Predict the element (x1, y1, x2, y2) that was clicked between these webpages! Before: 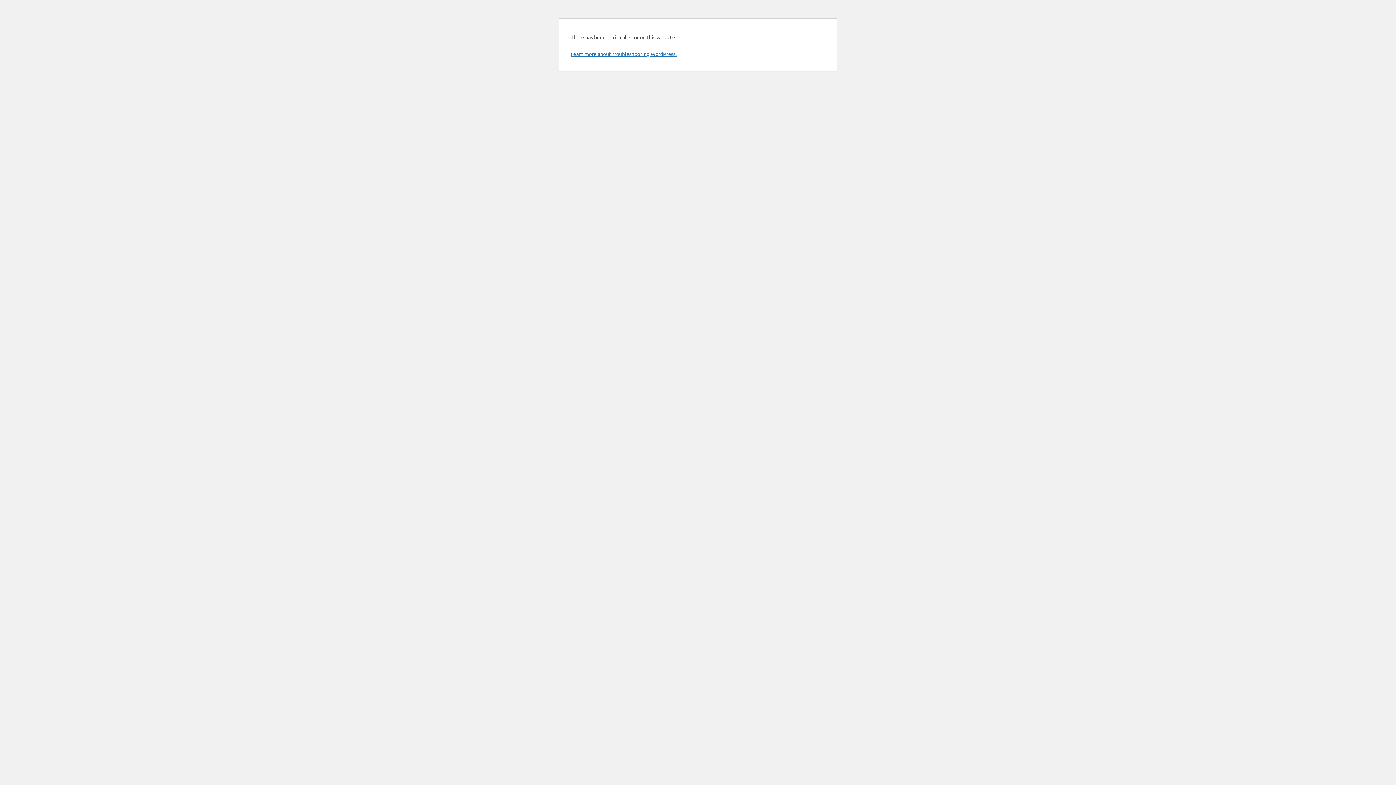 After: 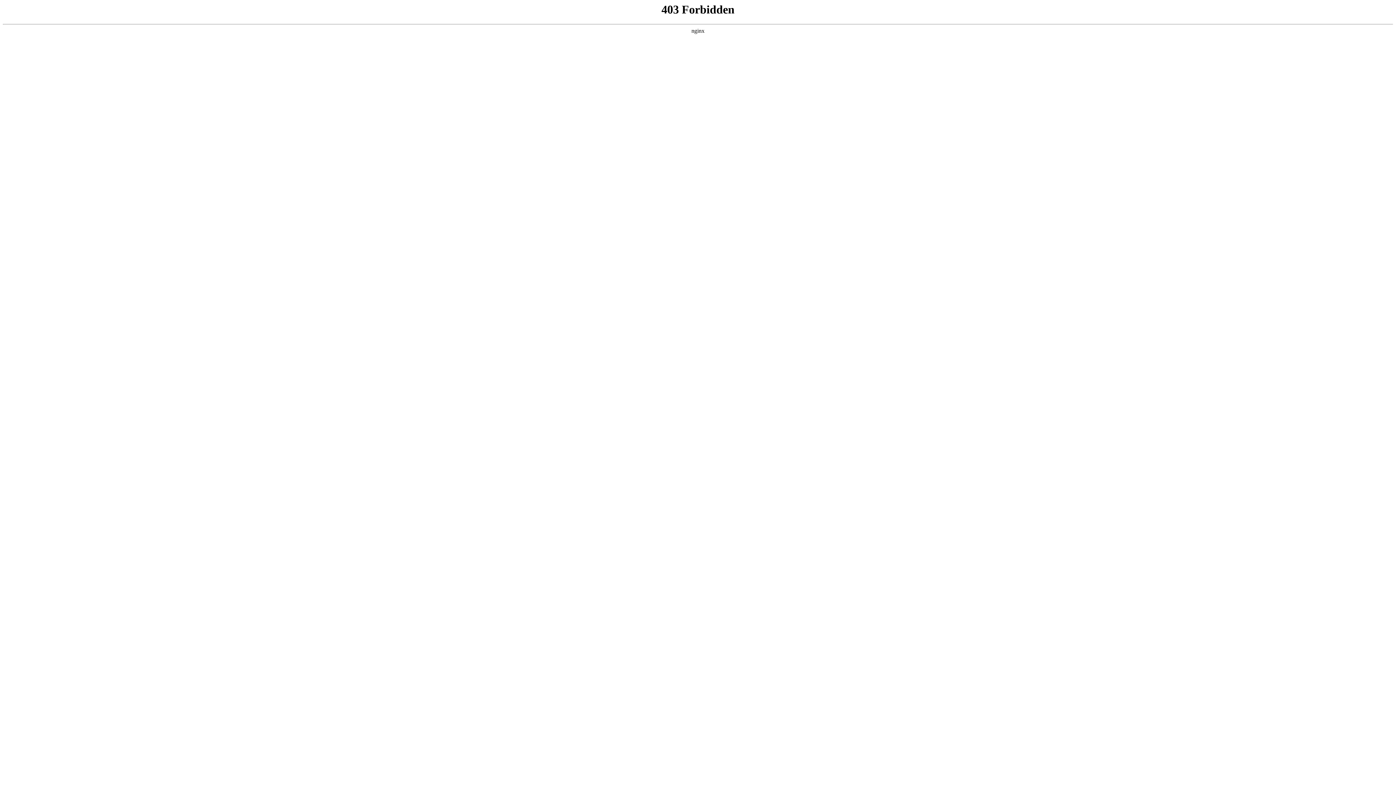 Action: bbox: (570, 50, 676, 57) label: Learn more about troubleshooting WordPress.